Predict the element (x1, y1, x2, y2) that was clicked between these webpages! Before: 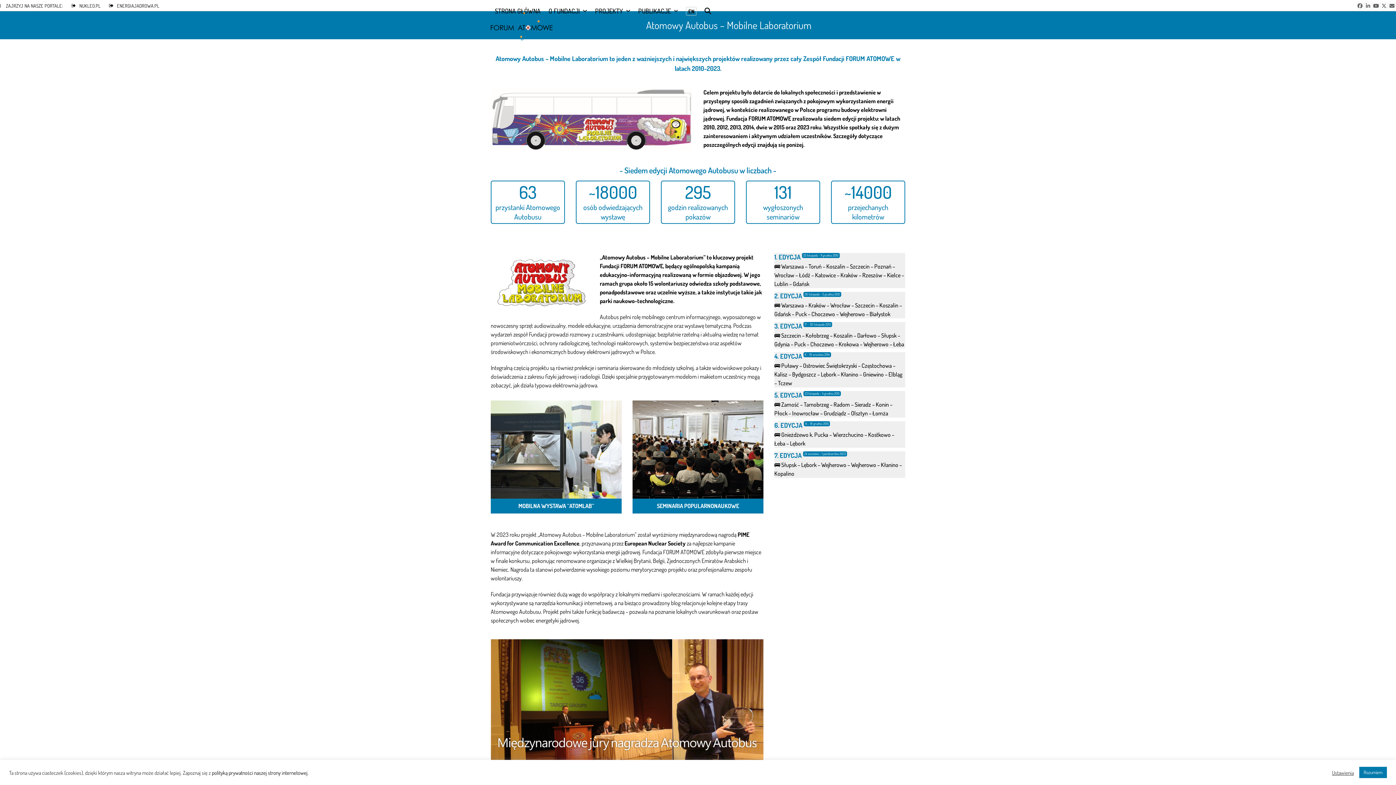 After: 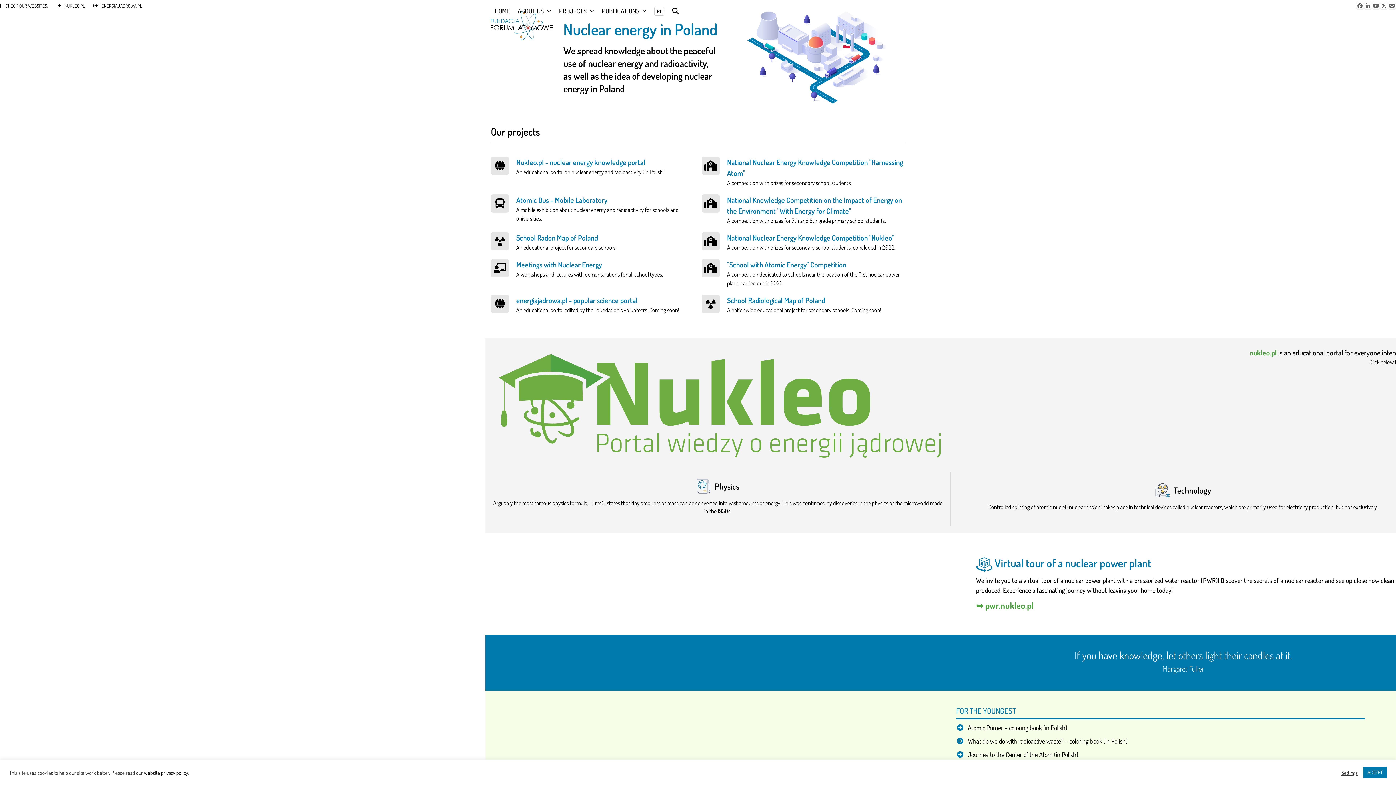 Action: bbox: (682, 2, 700, 20) label: EN